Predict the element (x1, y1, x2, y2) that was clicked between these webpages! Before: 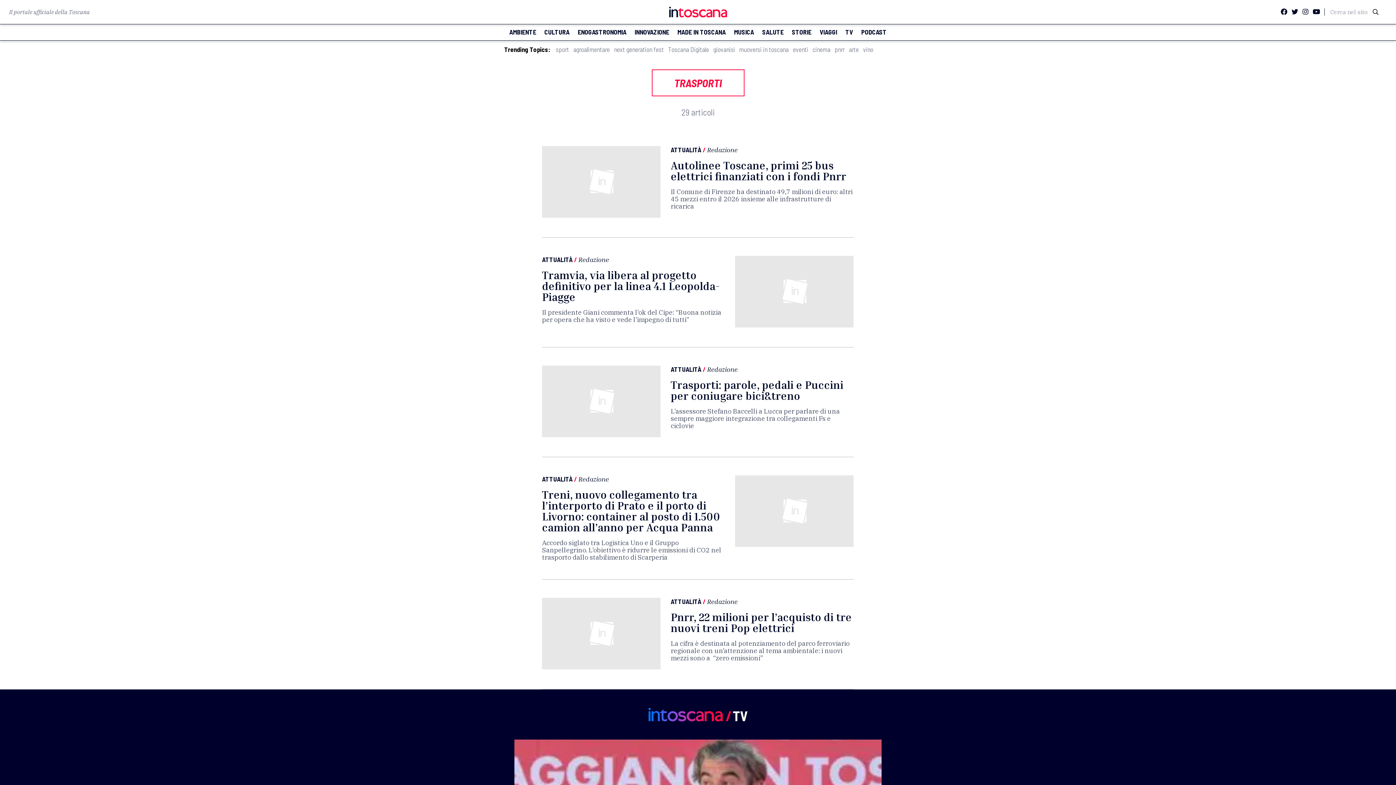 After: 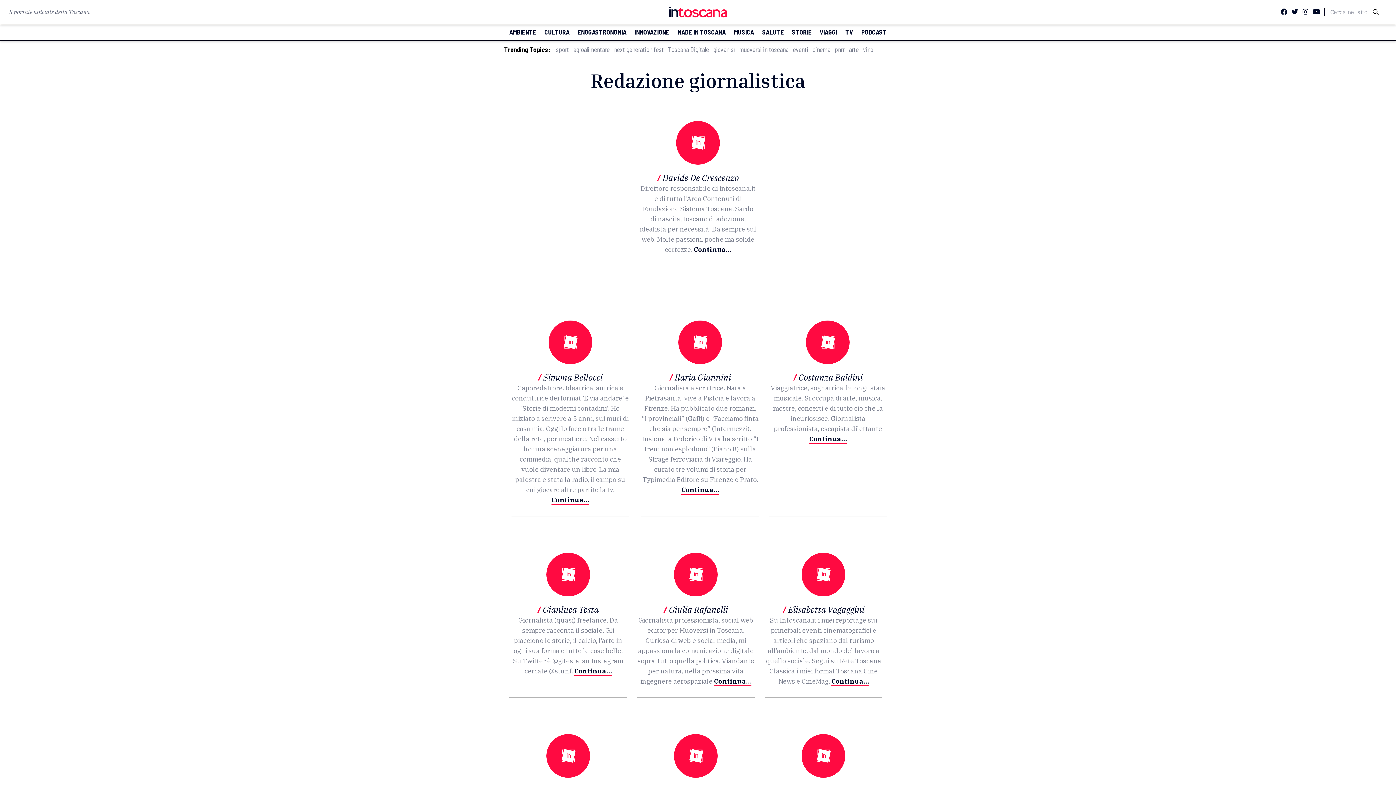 Action: label: Redazione bbox: (707, 145, 737, 153)